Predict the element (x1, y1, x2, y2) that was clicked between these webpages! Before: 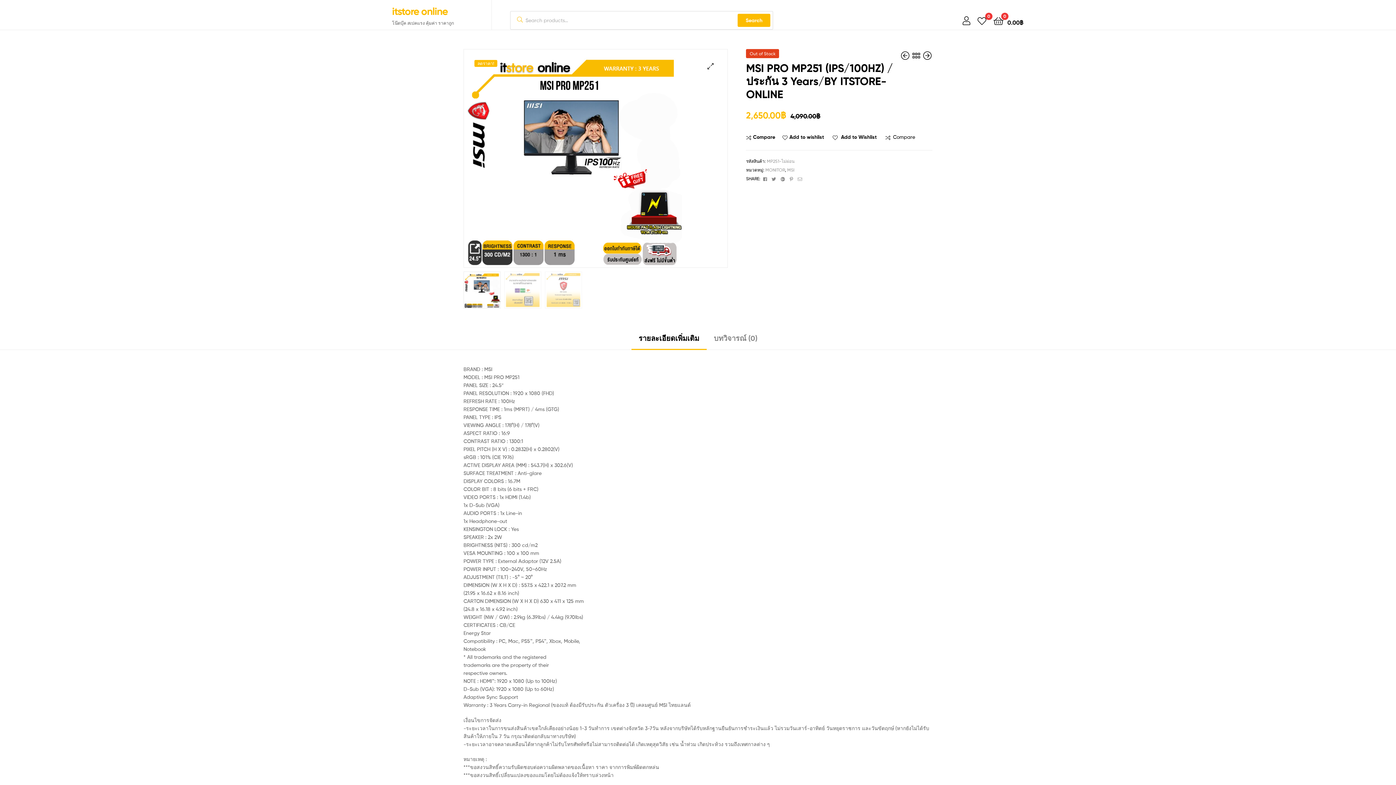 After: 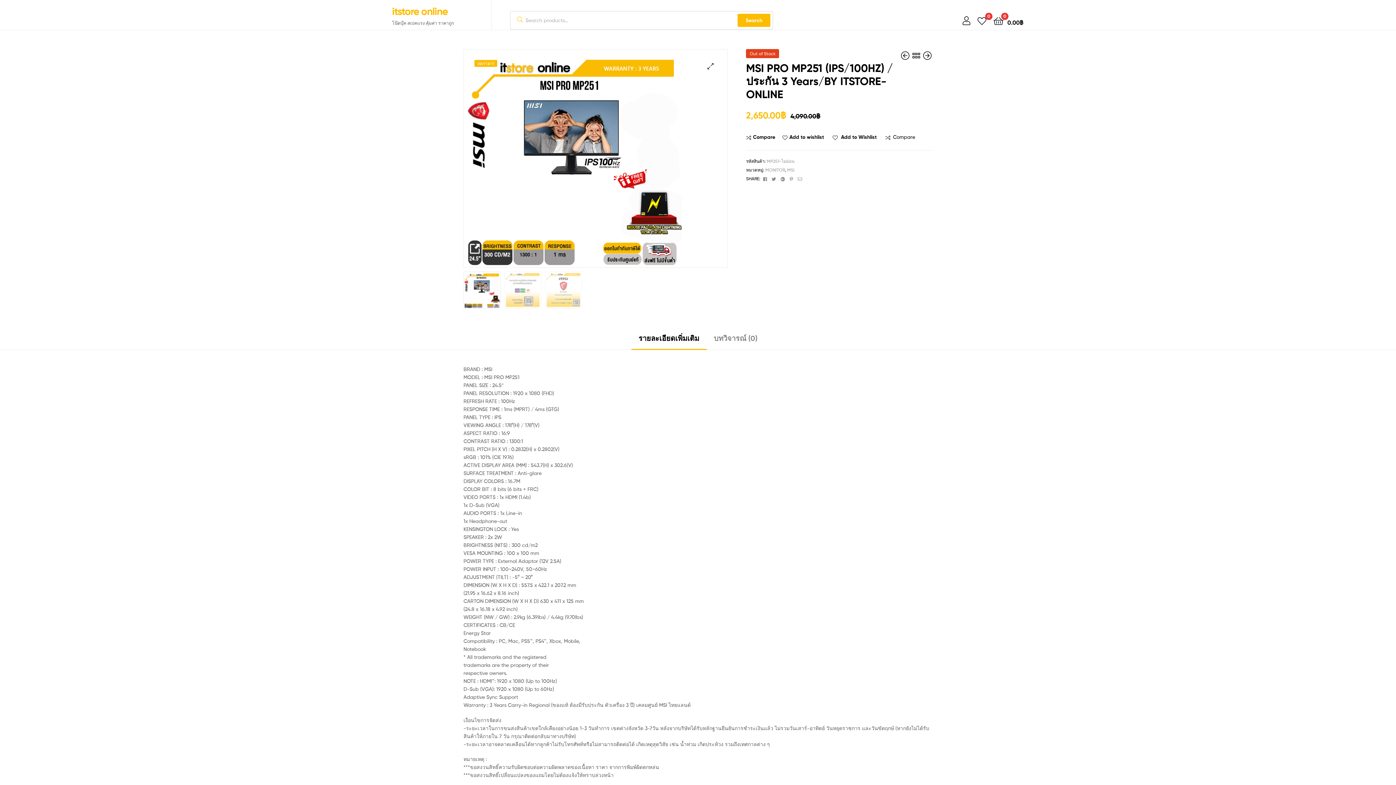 Action: label:  Add to Wishlist bbox: (832, 133, 876, 140)